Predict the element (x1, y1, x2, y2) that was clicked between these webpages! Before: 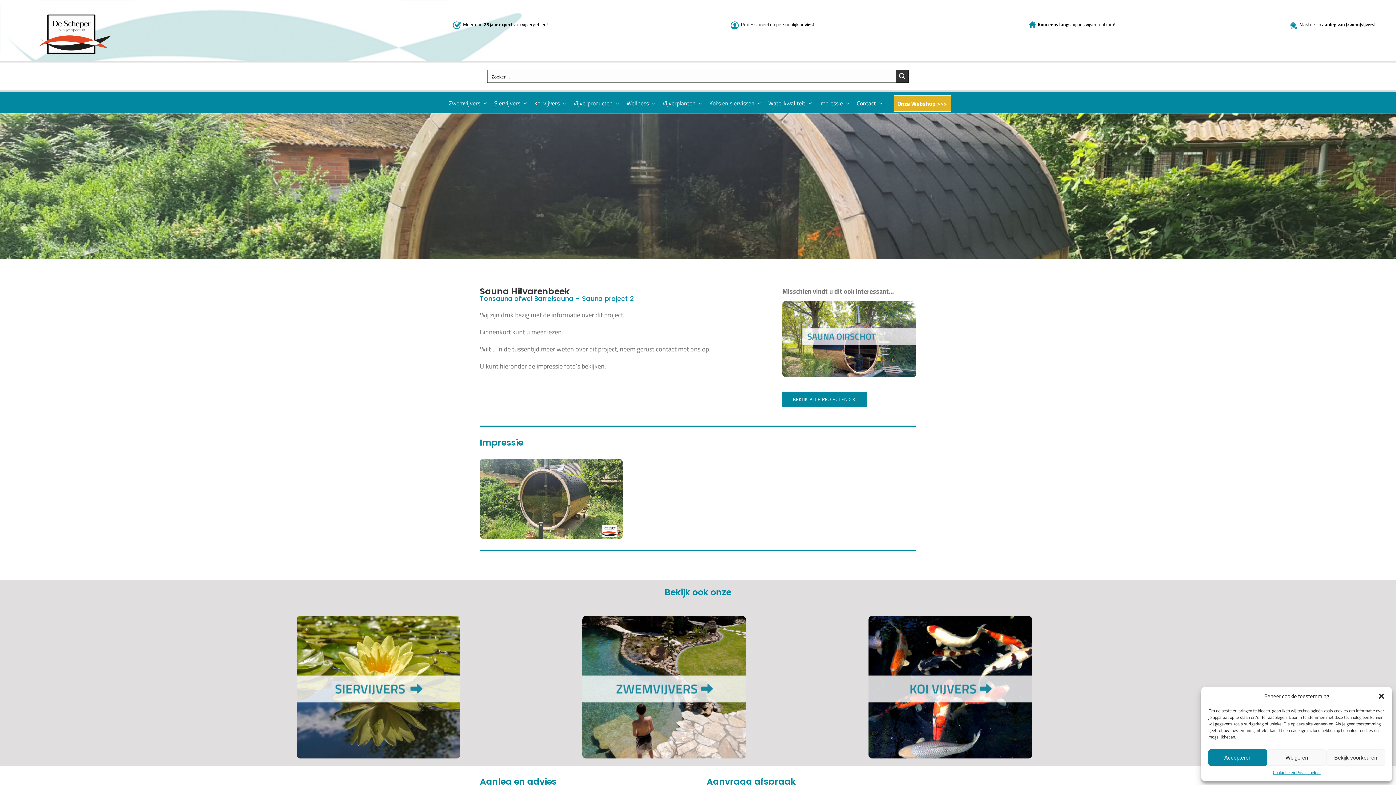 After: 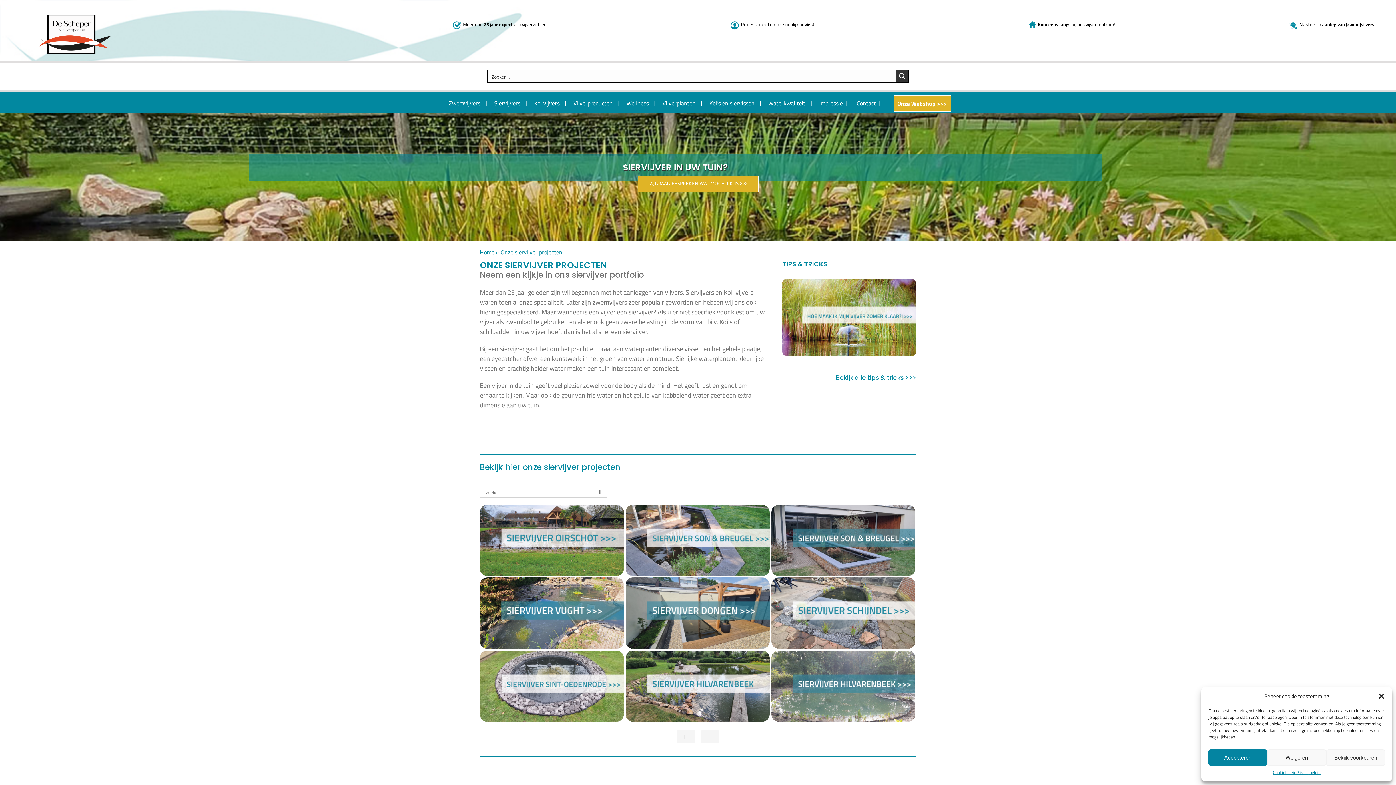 Action: bbox: (296, 614, 460, 624) label: aanleg van tuinvijvers